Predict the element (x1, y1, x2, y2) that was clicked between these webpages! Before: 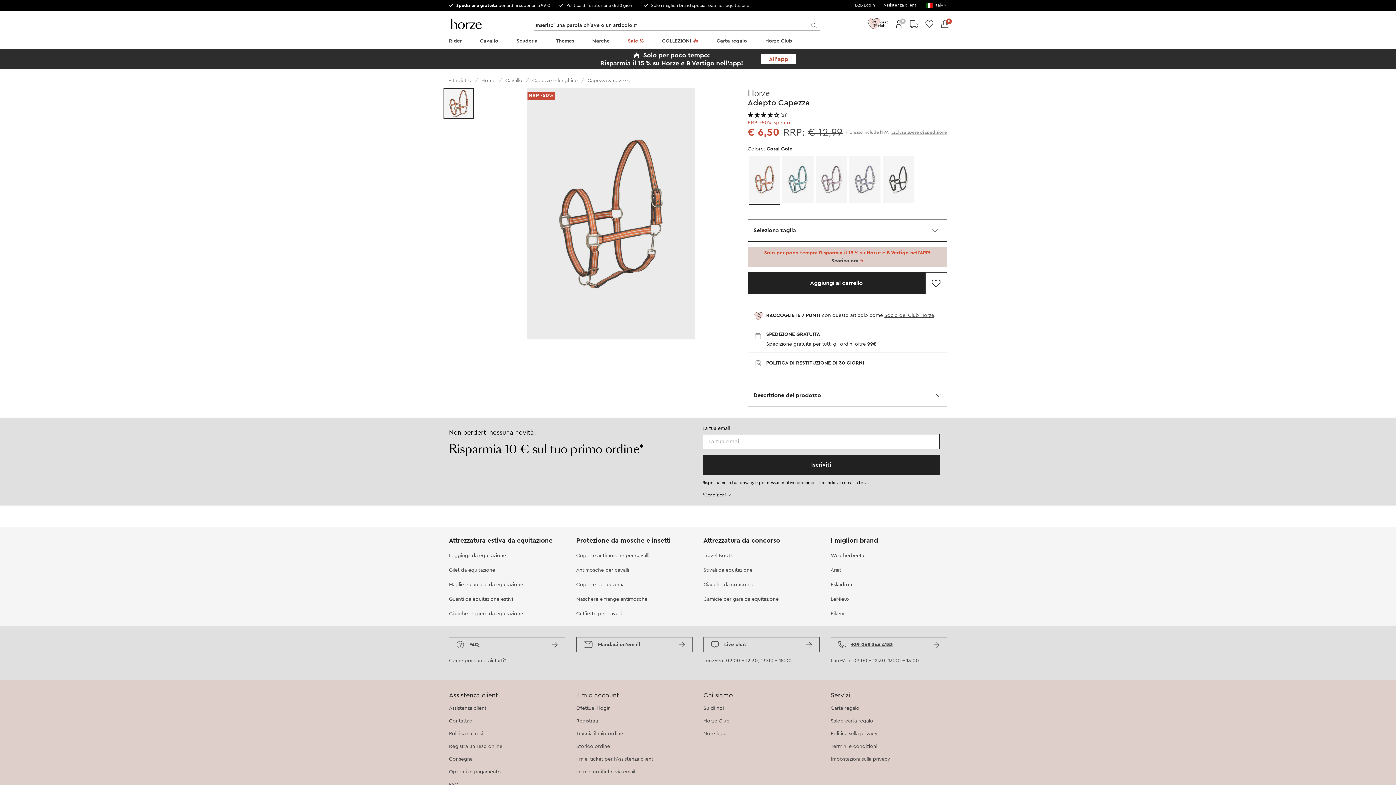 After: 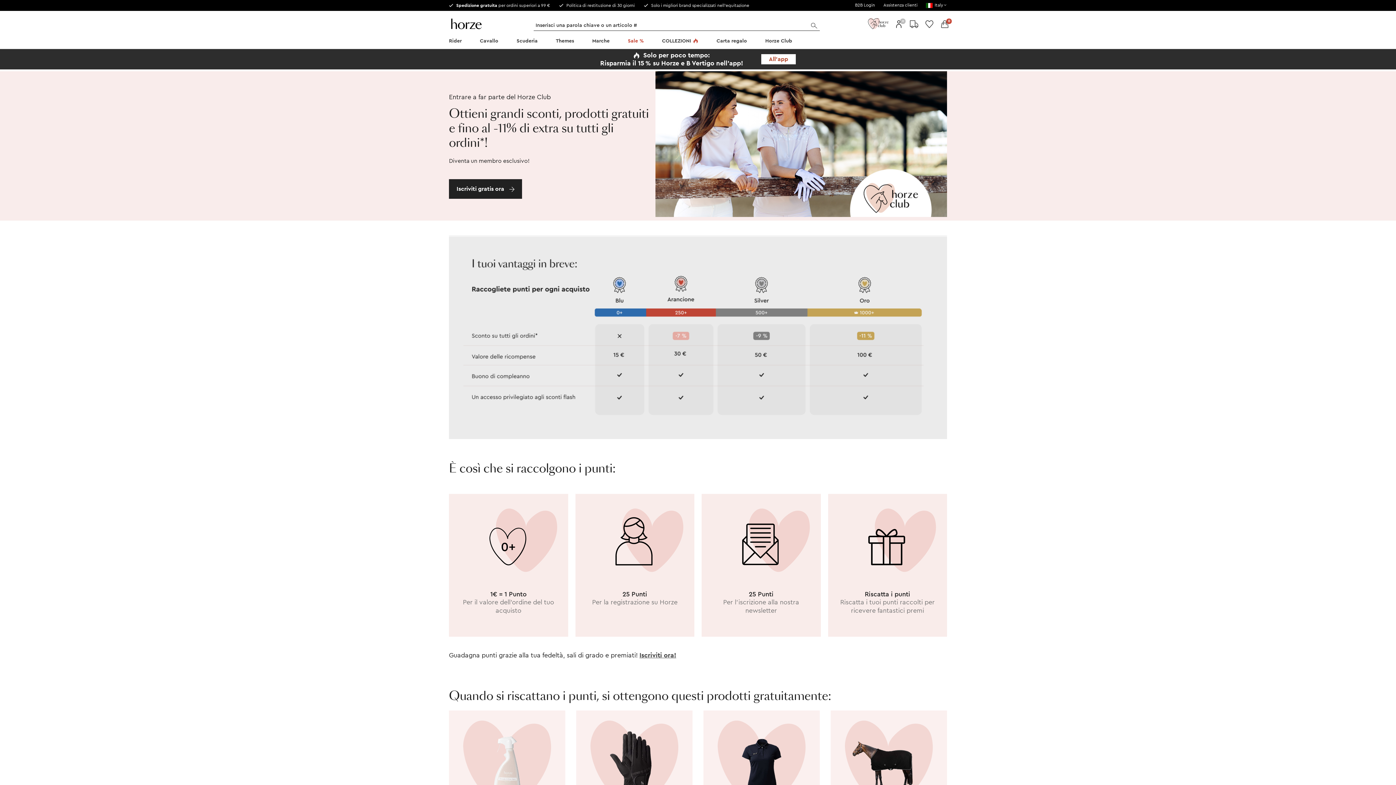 Action: bbox: (763, 34, 794, 49) label: Horze Club